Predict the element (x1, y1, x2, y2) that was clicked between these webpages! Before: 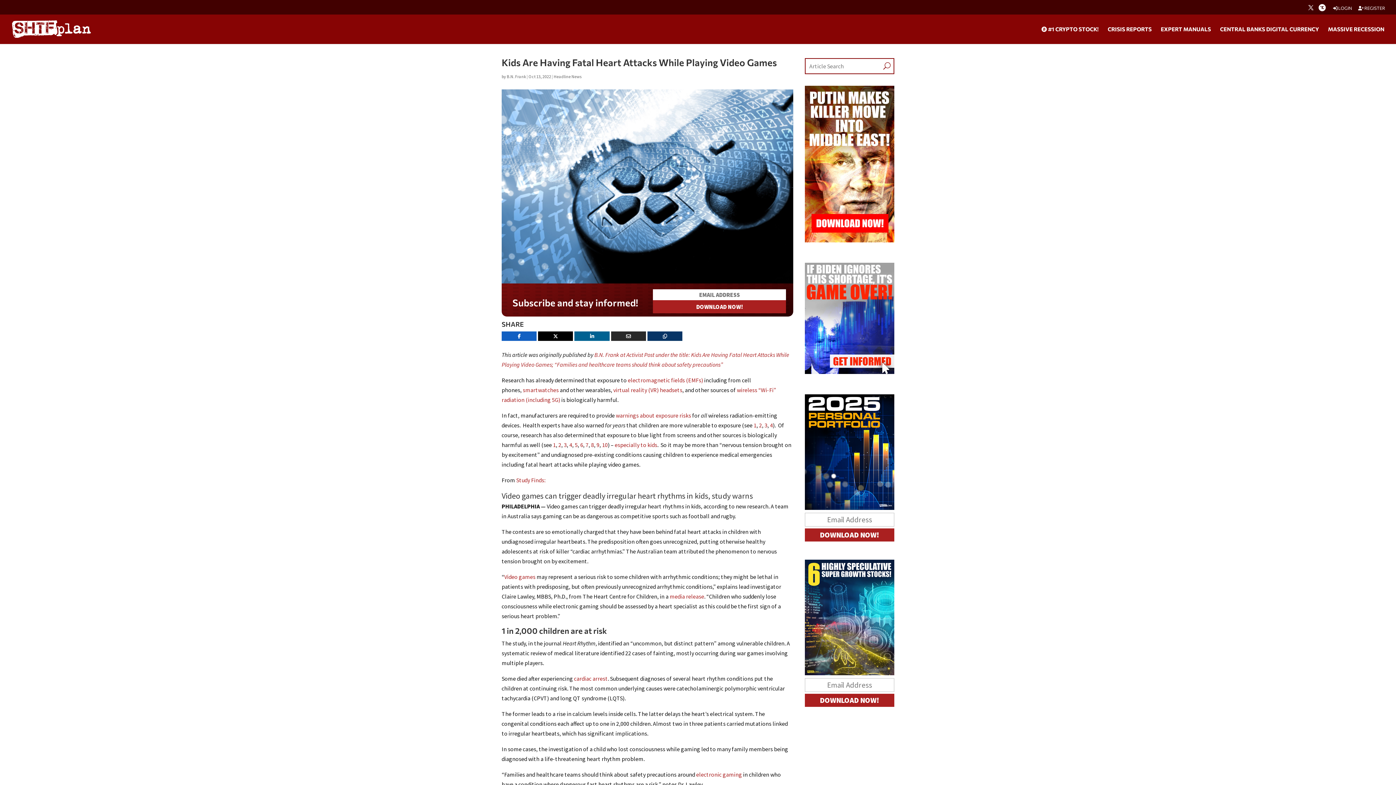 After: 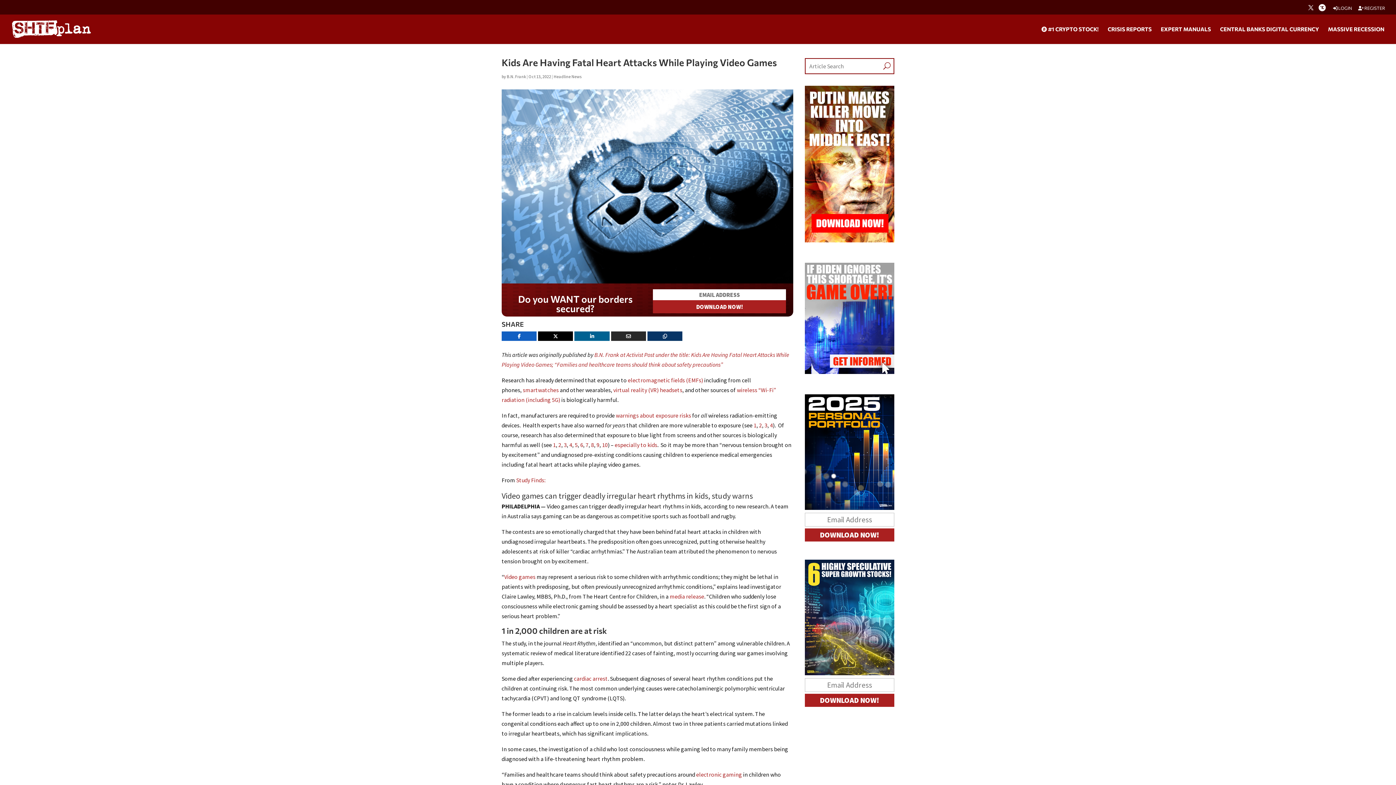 Action: label: 8 bbox: (591, 441, 594, 448)